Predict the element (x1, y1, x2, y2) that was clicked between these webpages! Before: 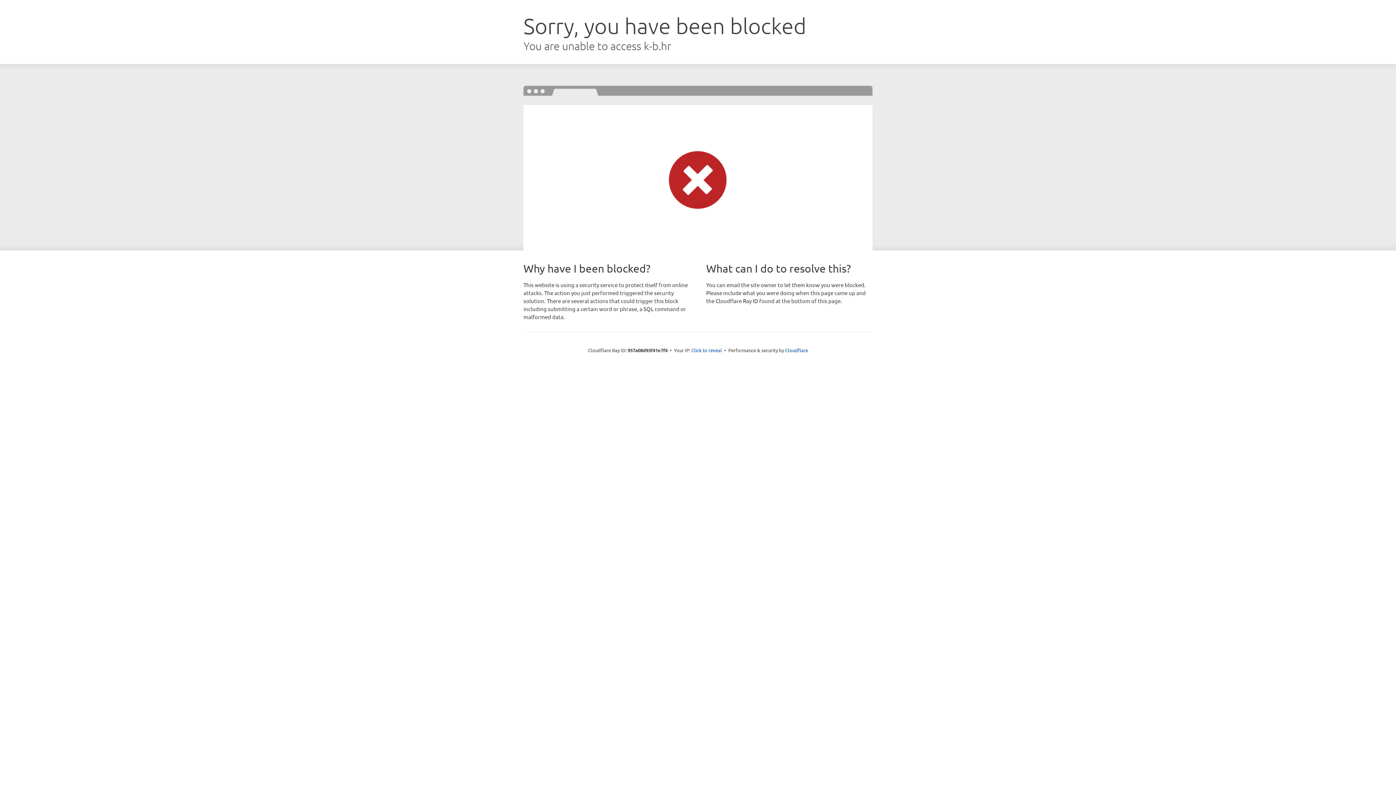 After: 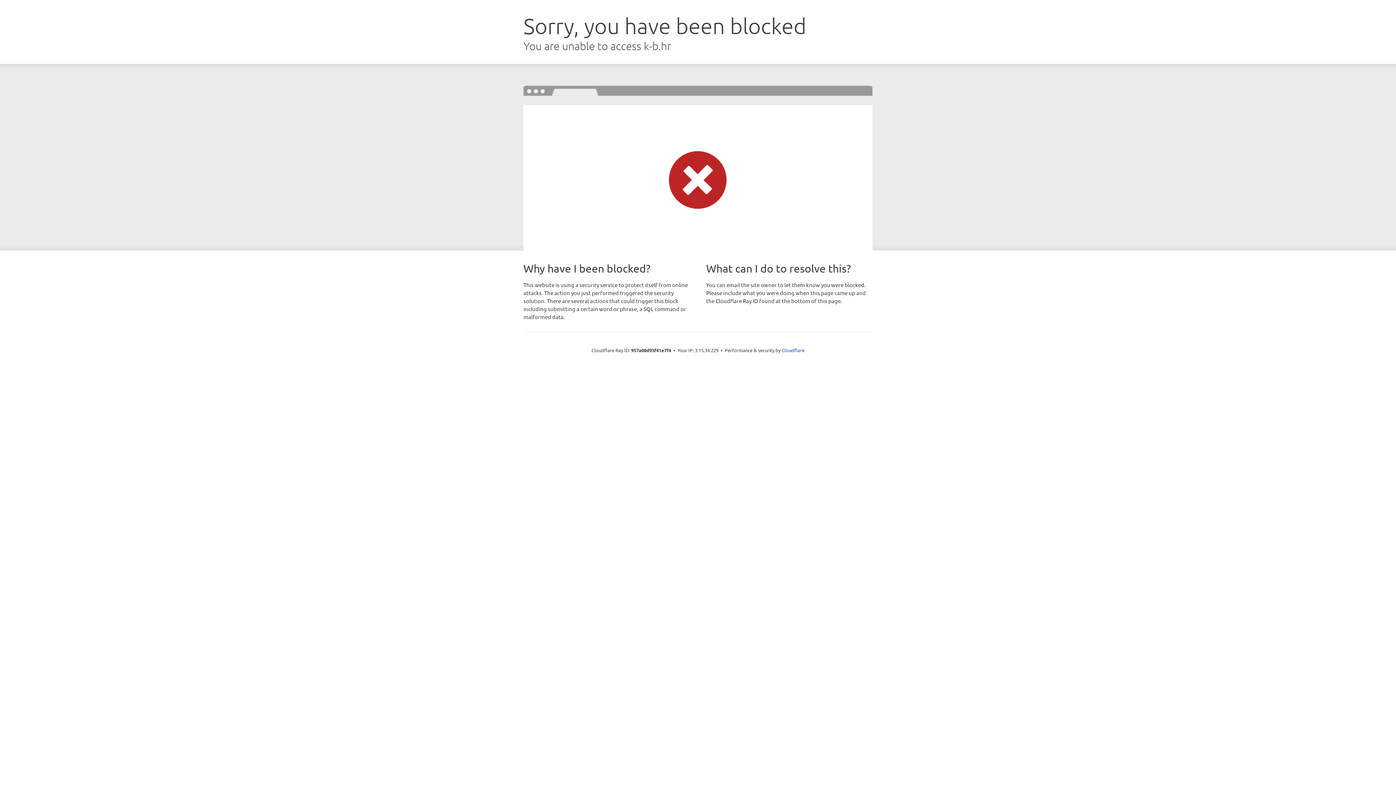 Action: label: Click to reveal bbox: (691, 346, 722, 353)